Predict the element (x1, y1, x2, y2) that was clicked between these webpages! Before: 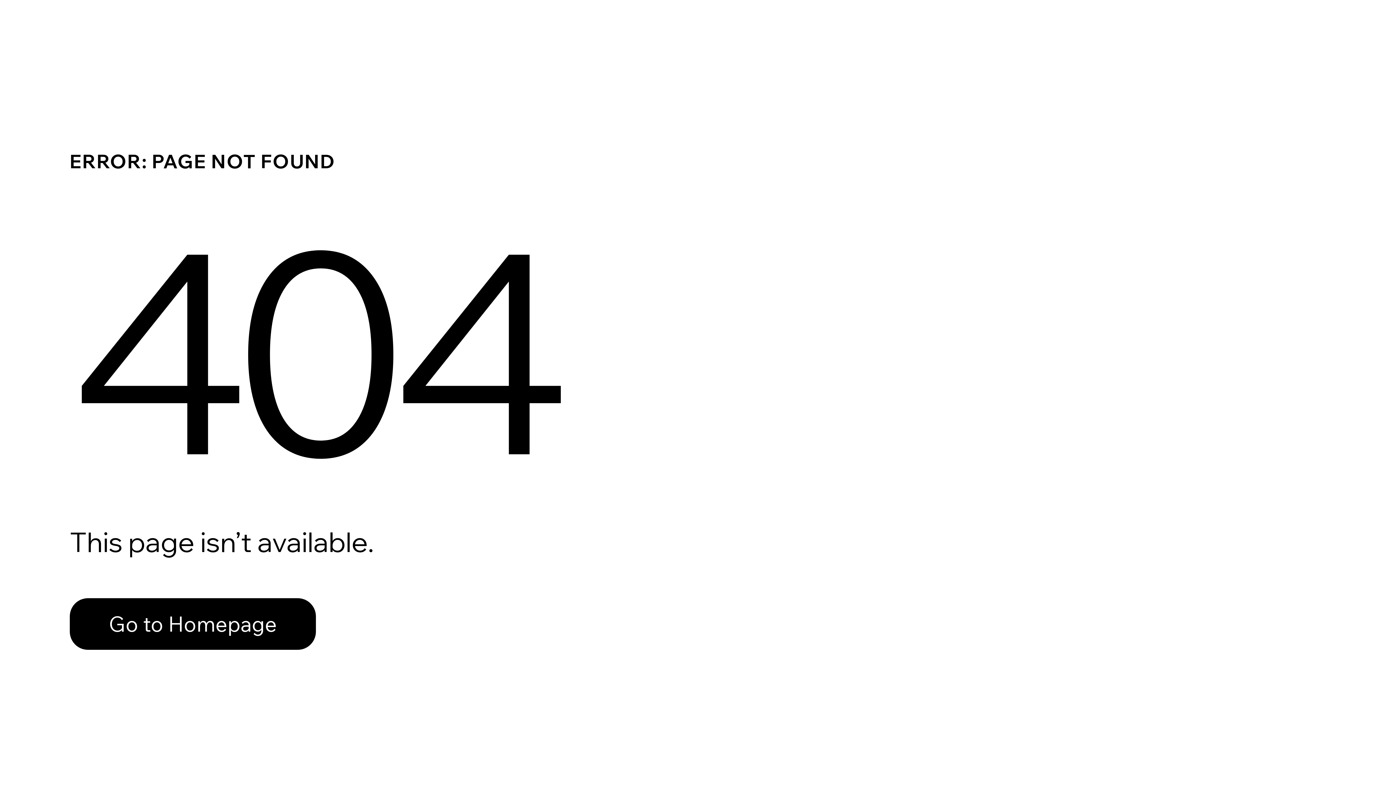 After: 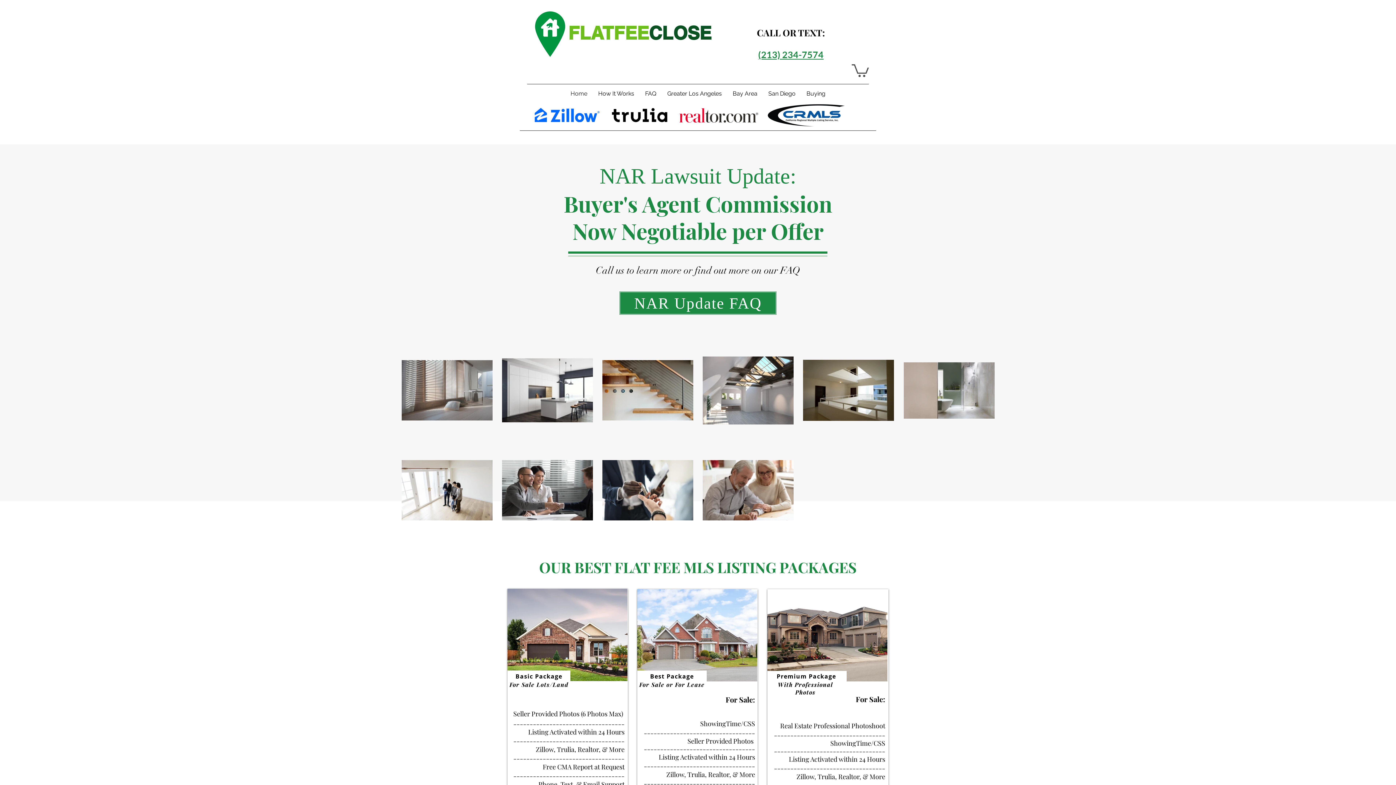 Action: bbox: (69, 598, 316, 650) label: Go to Homepage